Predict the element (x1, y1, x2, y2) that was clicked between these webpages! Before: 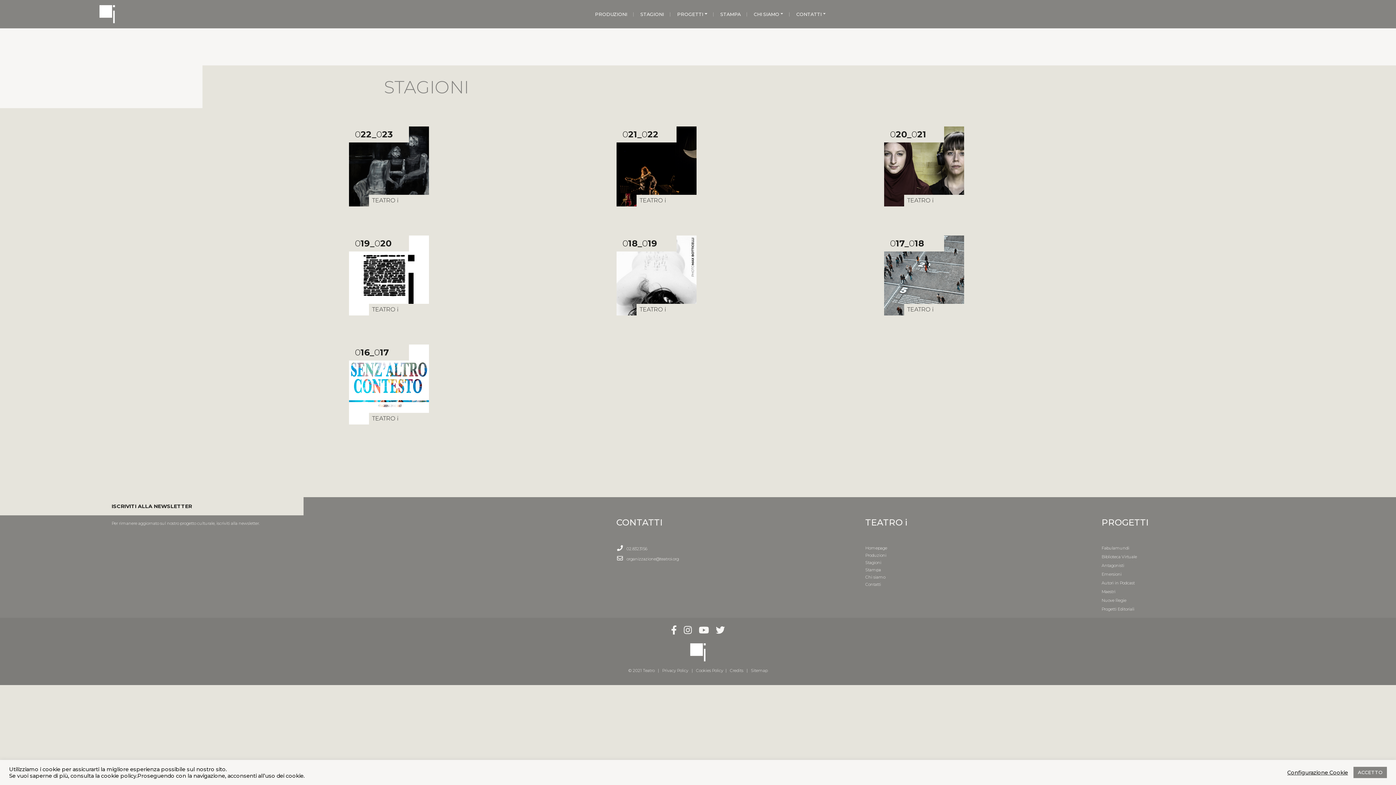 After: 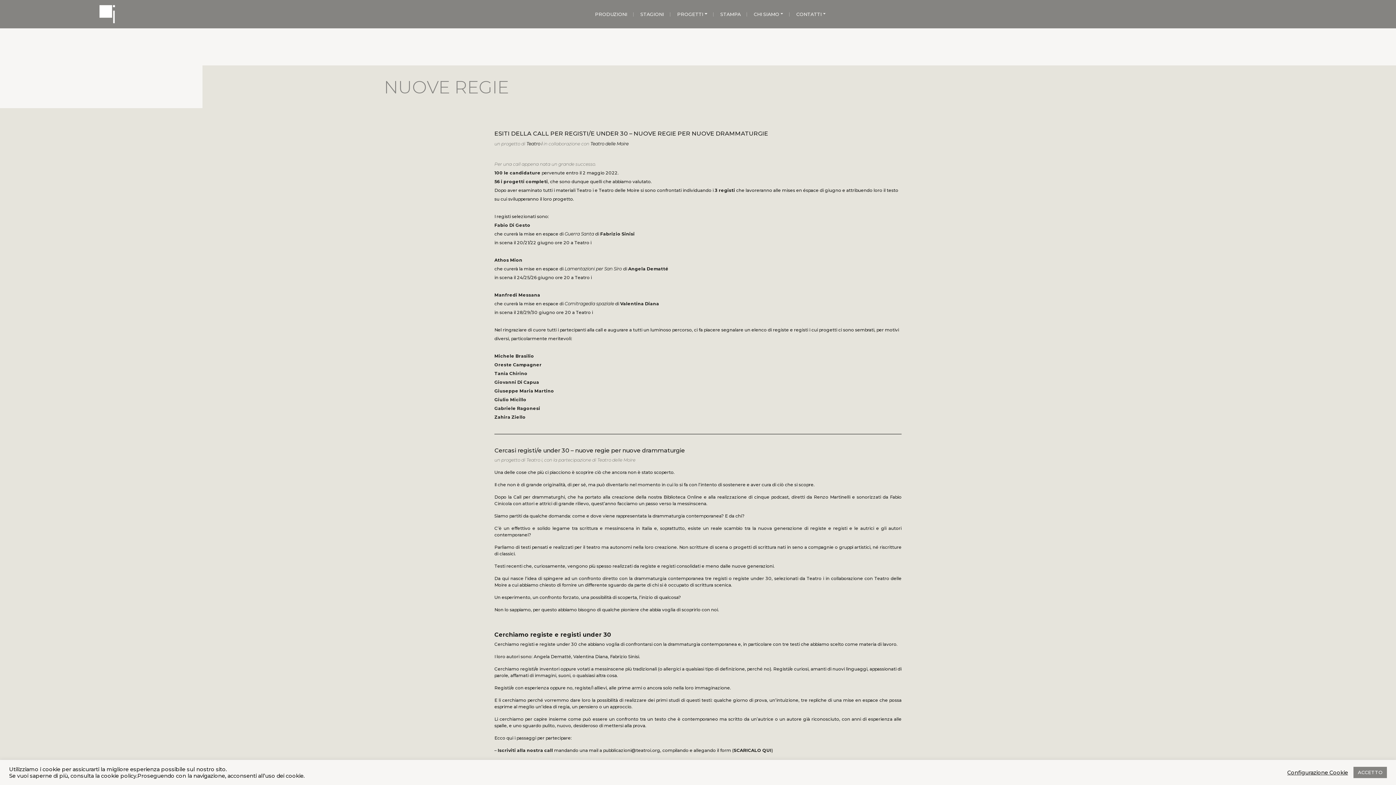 Action: label: Nuove Regie bbox: (1101, 598, 1126, 603)